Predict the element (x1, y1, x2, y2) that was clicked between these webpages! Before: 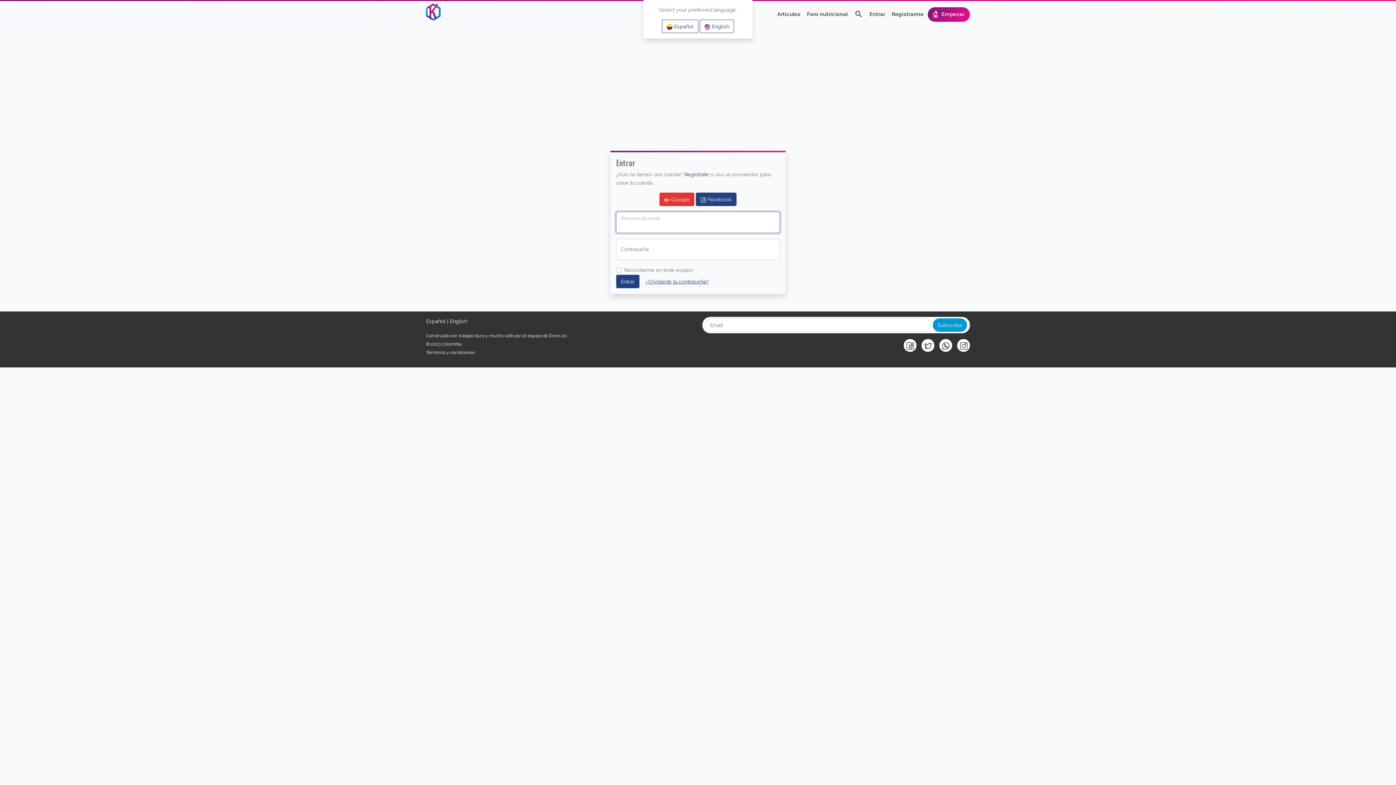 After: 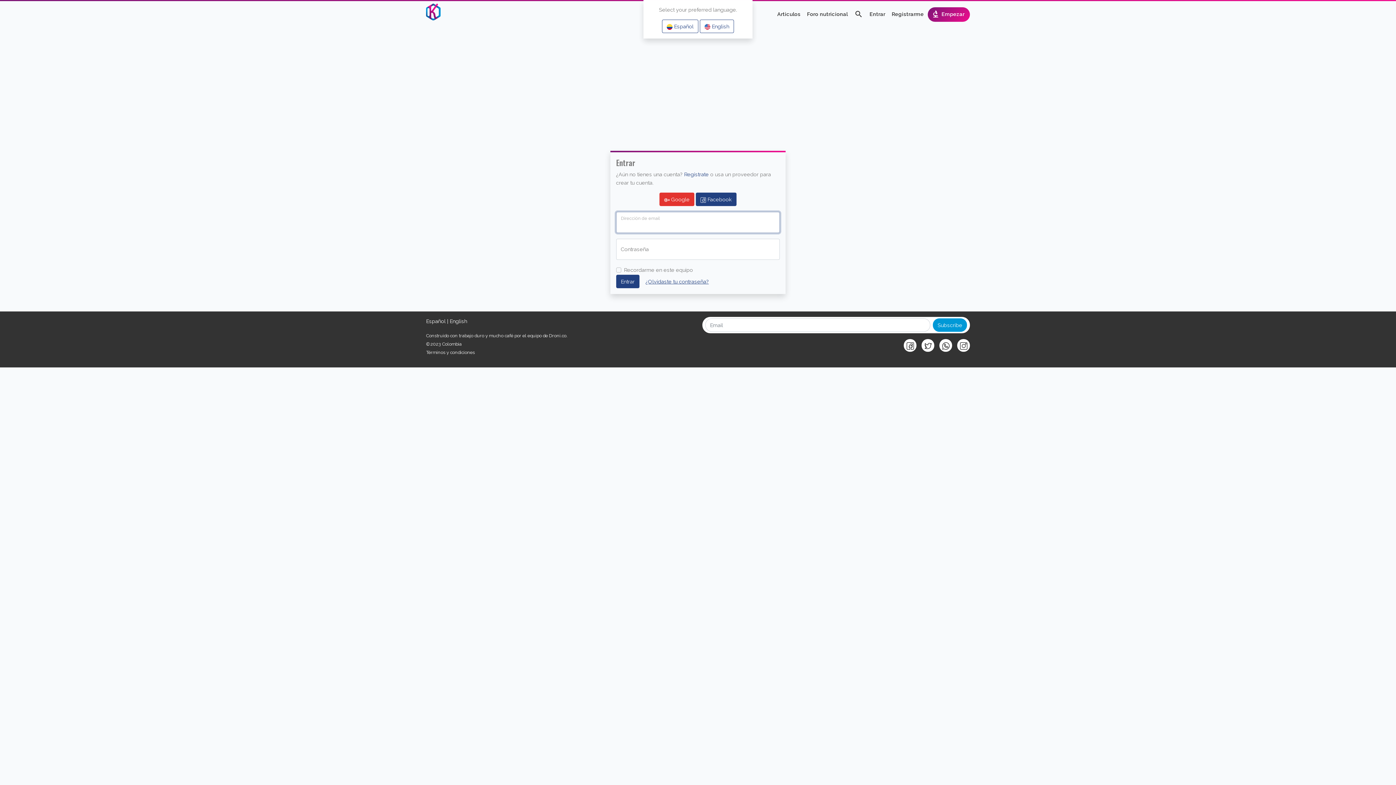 Action: label: biotech Empezar bbox: (928, 7, 970, 21)